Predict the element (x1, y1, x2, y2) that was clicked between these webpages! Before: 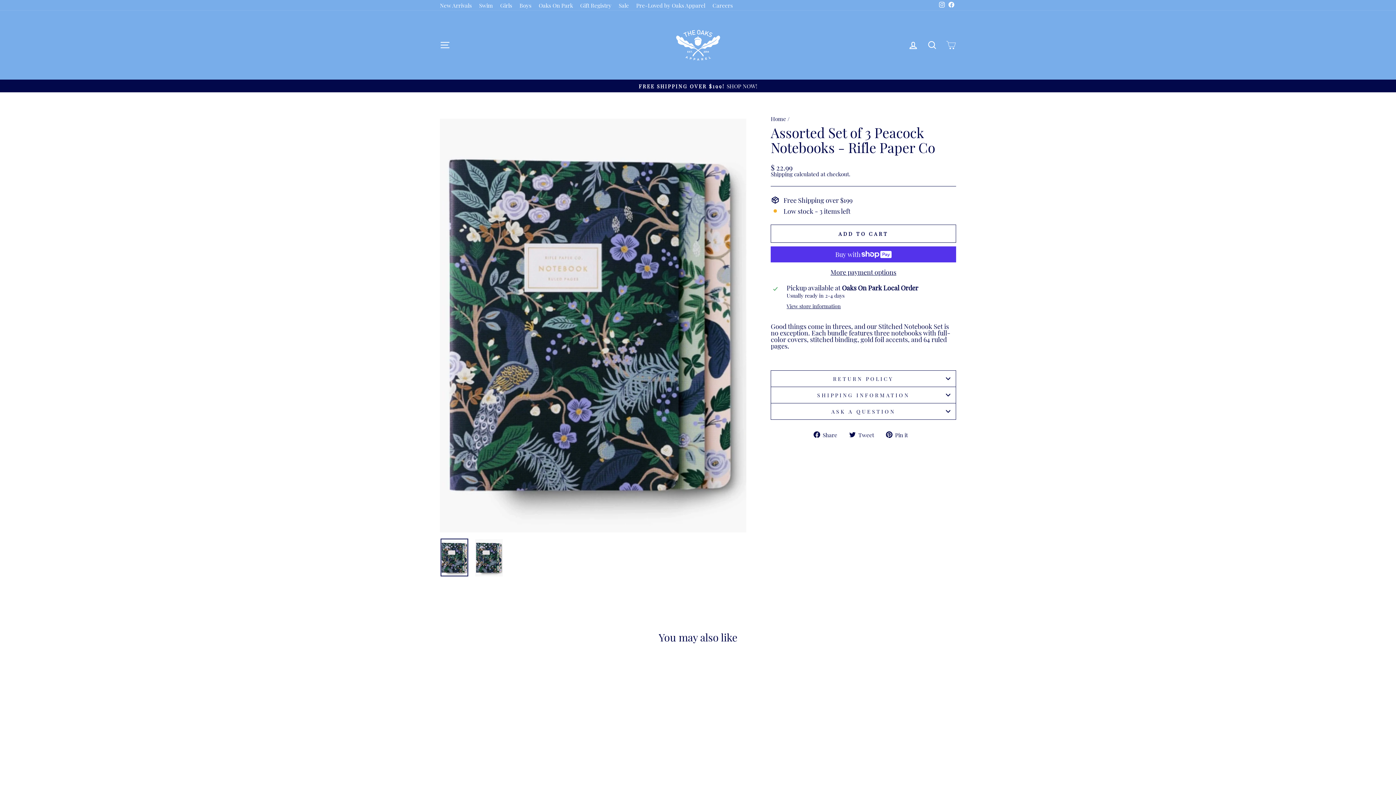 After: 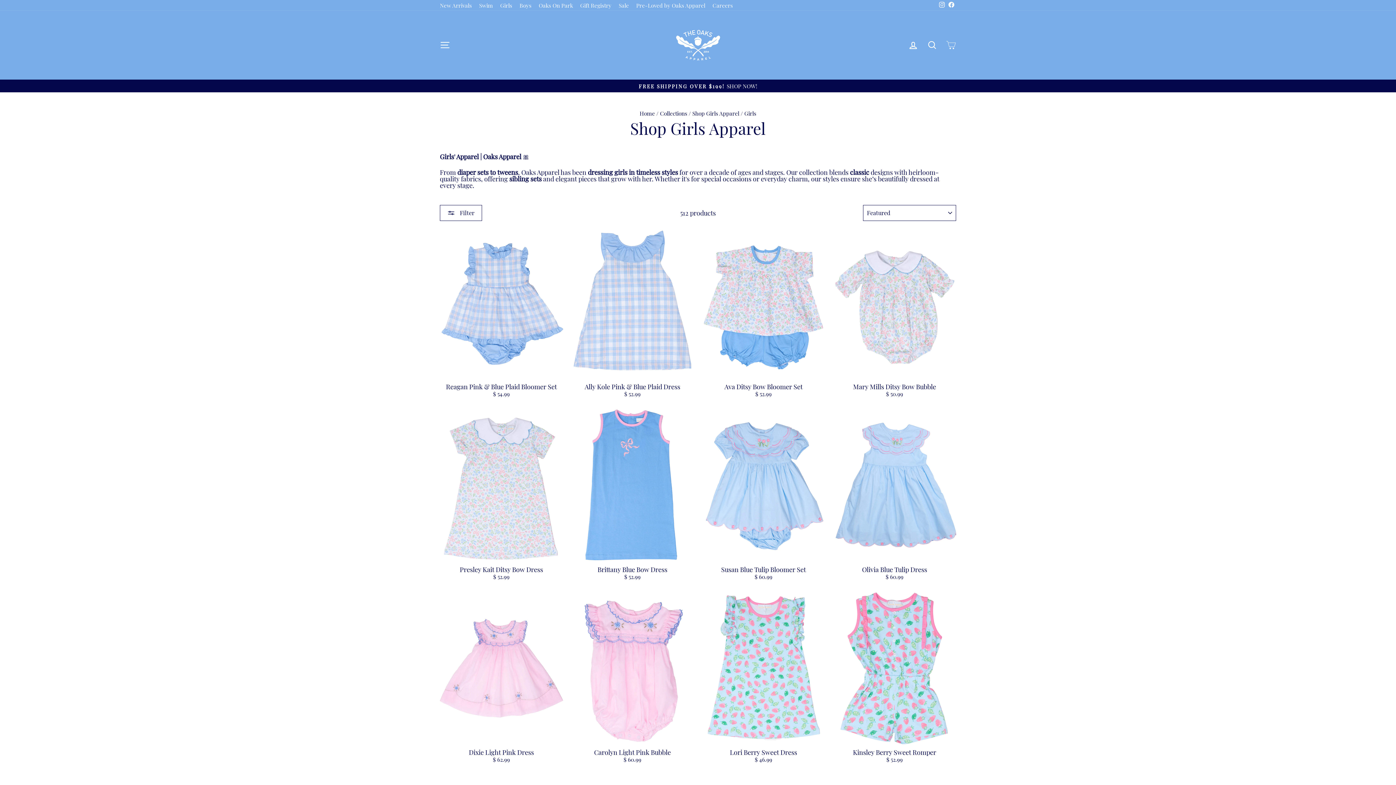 Action: bbox: (496, 0, 516, 9) label: Girls